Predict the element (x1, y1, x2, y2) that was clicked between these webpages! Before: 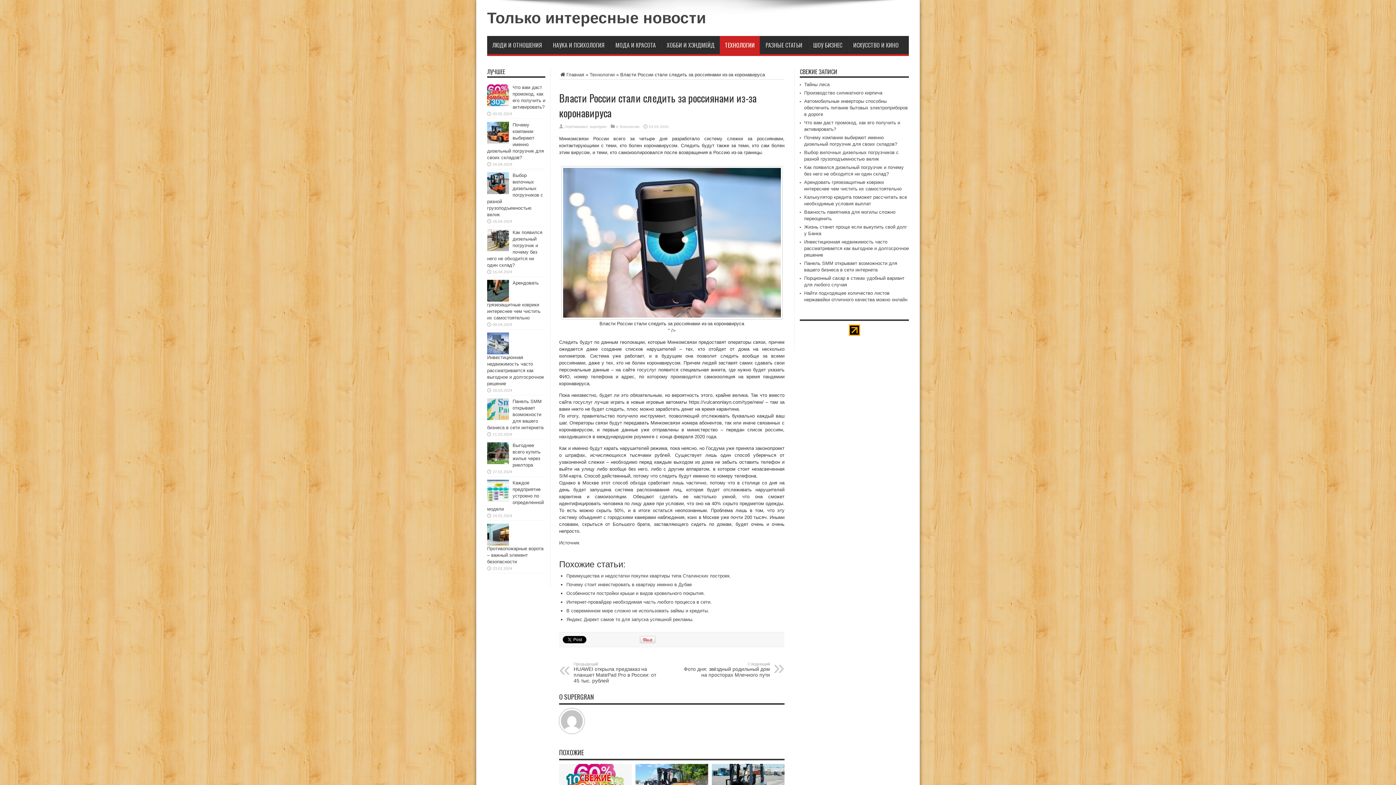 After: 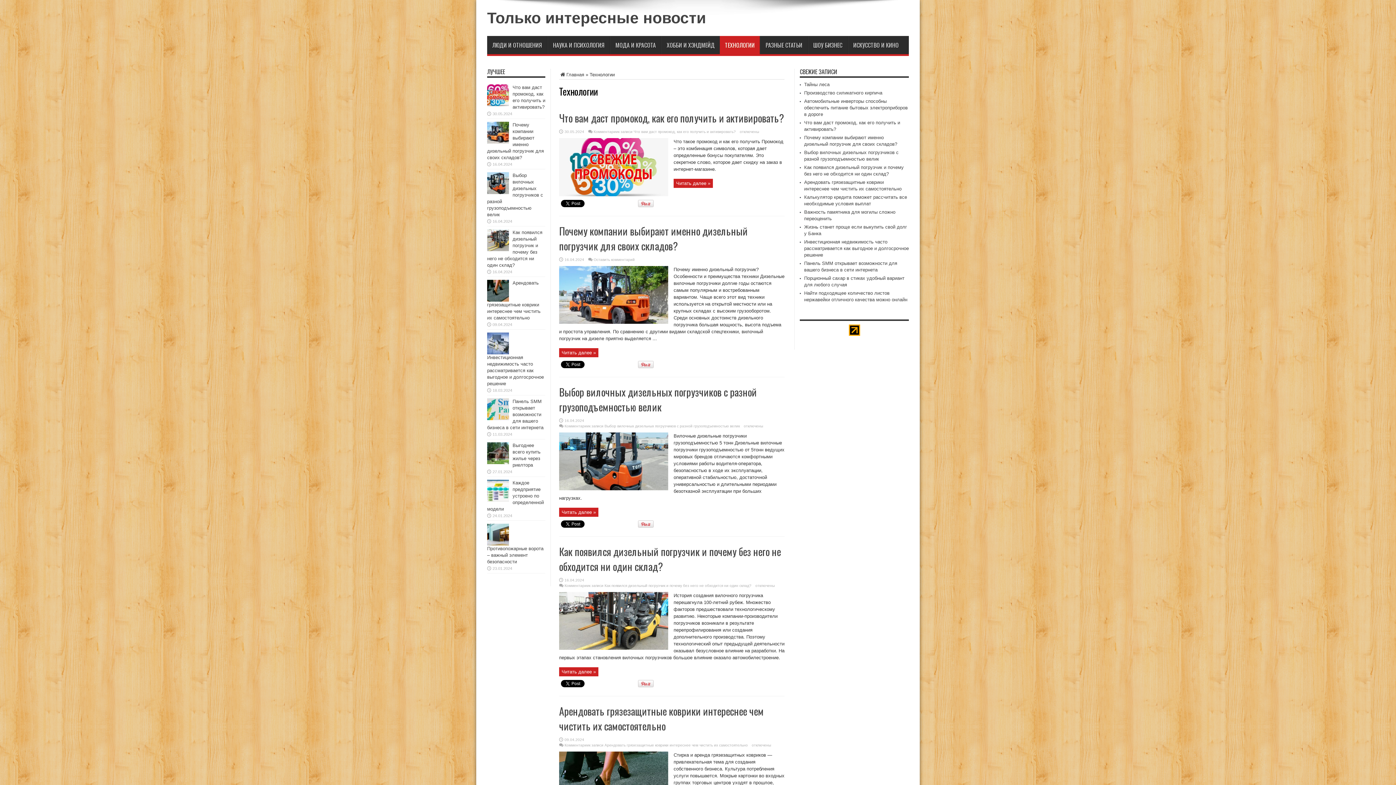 Action: bbox: (589, 72, 614, 77) label: Технологии